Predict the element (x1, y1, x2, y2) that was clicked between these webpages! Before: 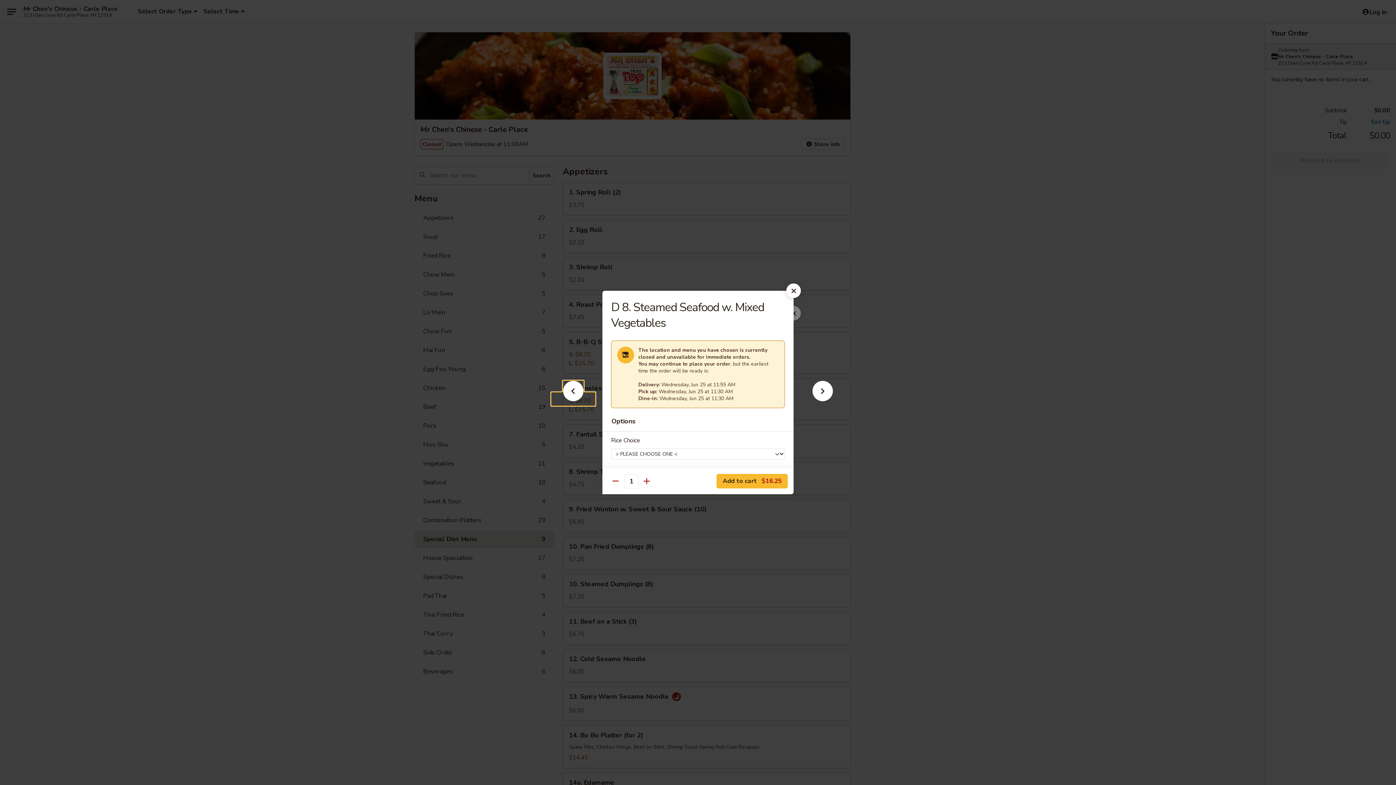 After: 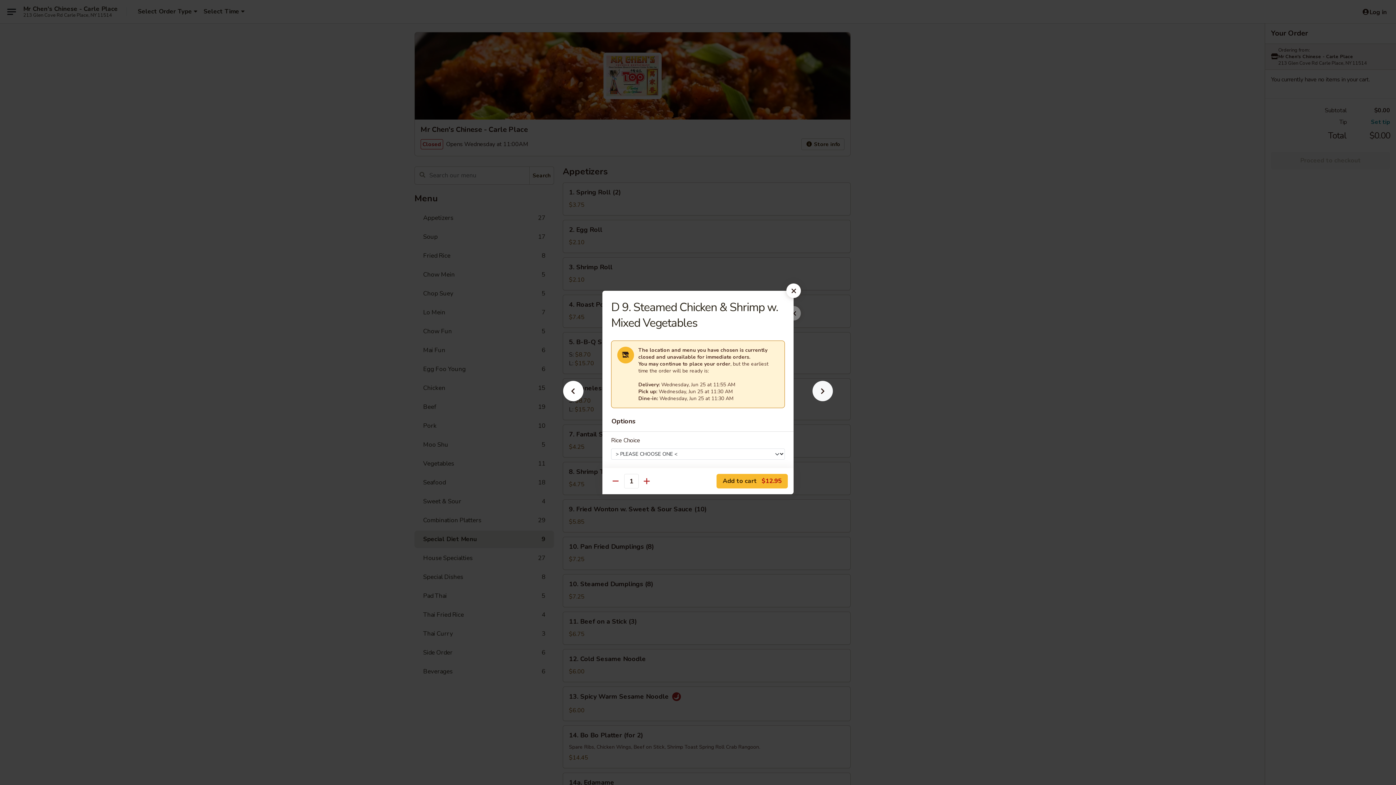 Action: bbox: (801, 392, 844, 405)